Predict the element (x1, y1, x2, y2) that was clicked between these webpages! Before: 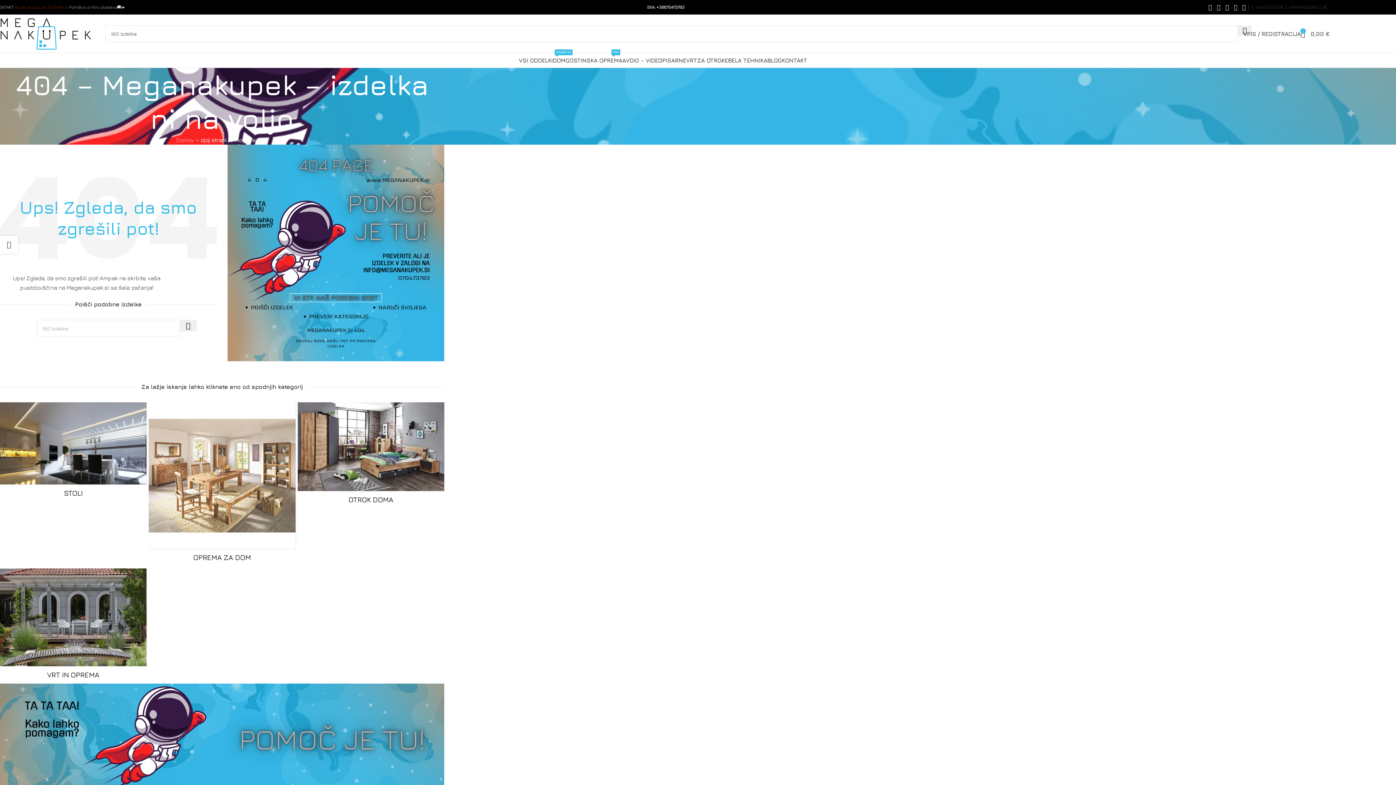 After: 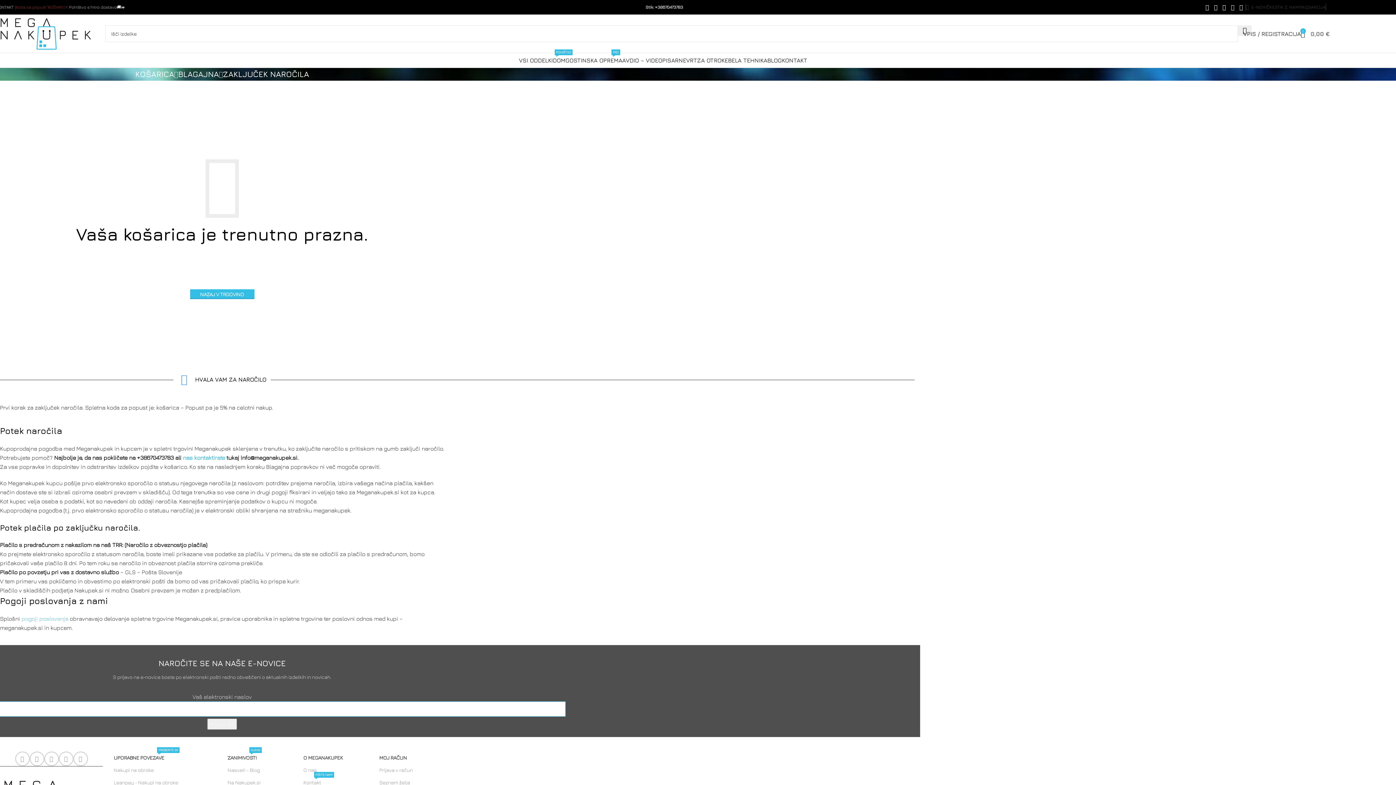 Action: bbox: (1301, 26, 1330, 40) label: 0
0,00 €